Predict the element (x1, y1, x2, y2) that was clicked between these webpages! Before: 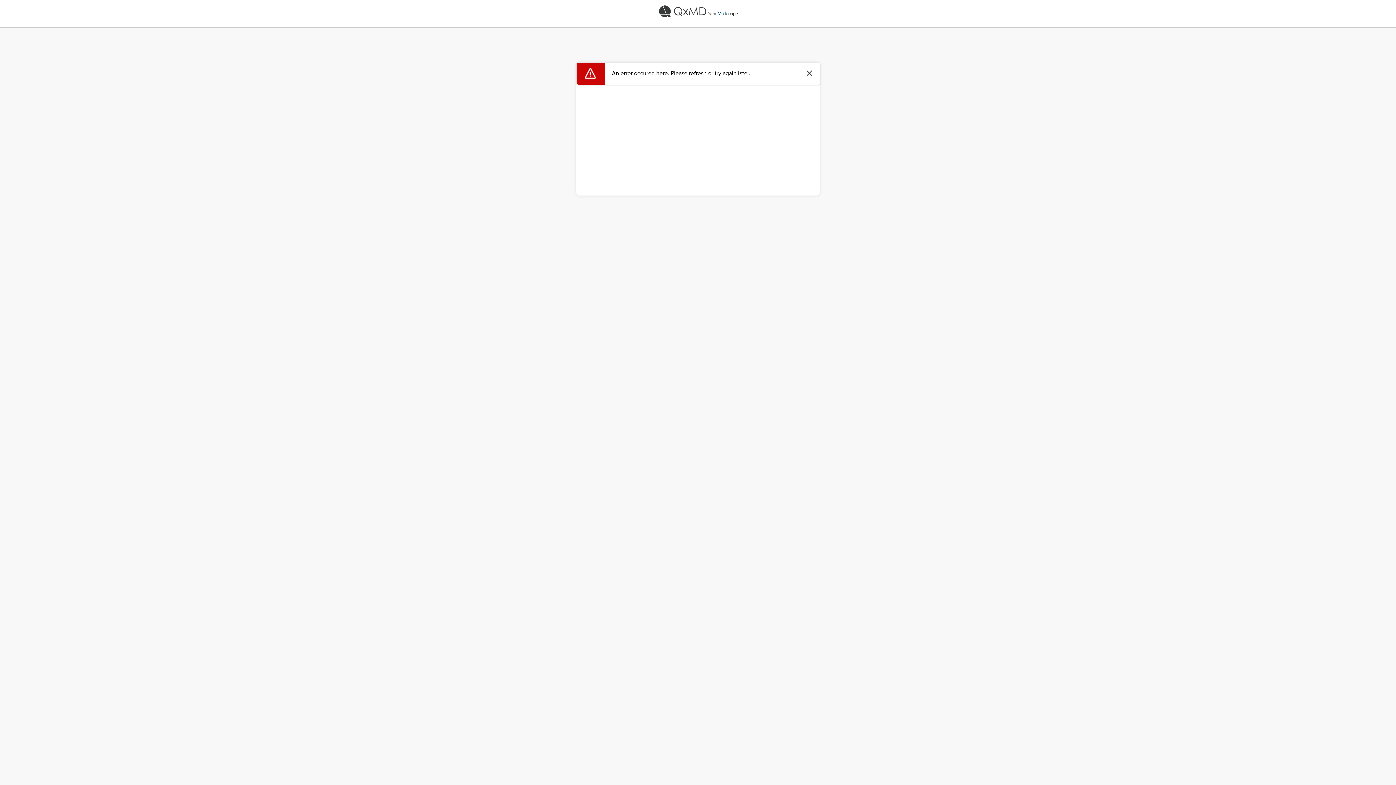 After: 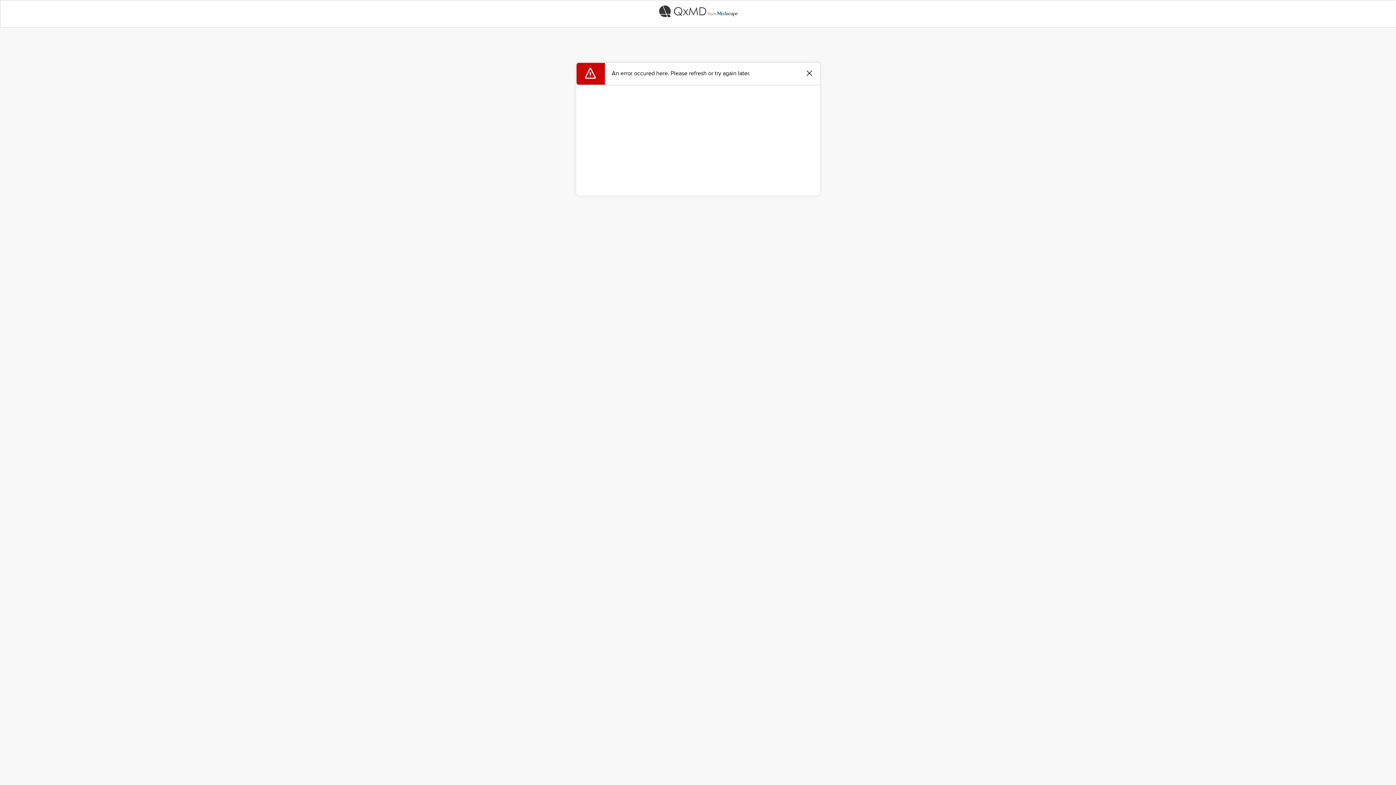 Action: bbox: (0, 0, 1396, 22)